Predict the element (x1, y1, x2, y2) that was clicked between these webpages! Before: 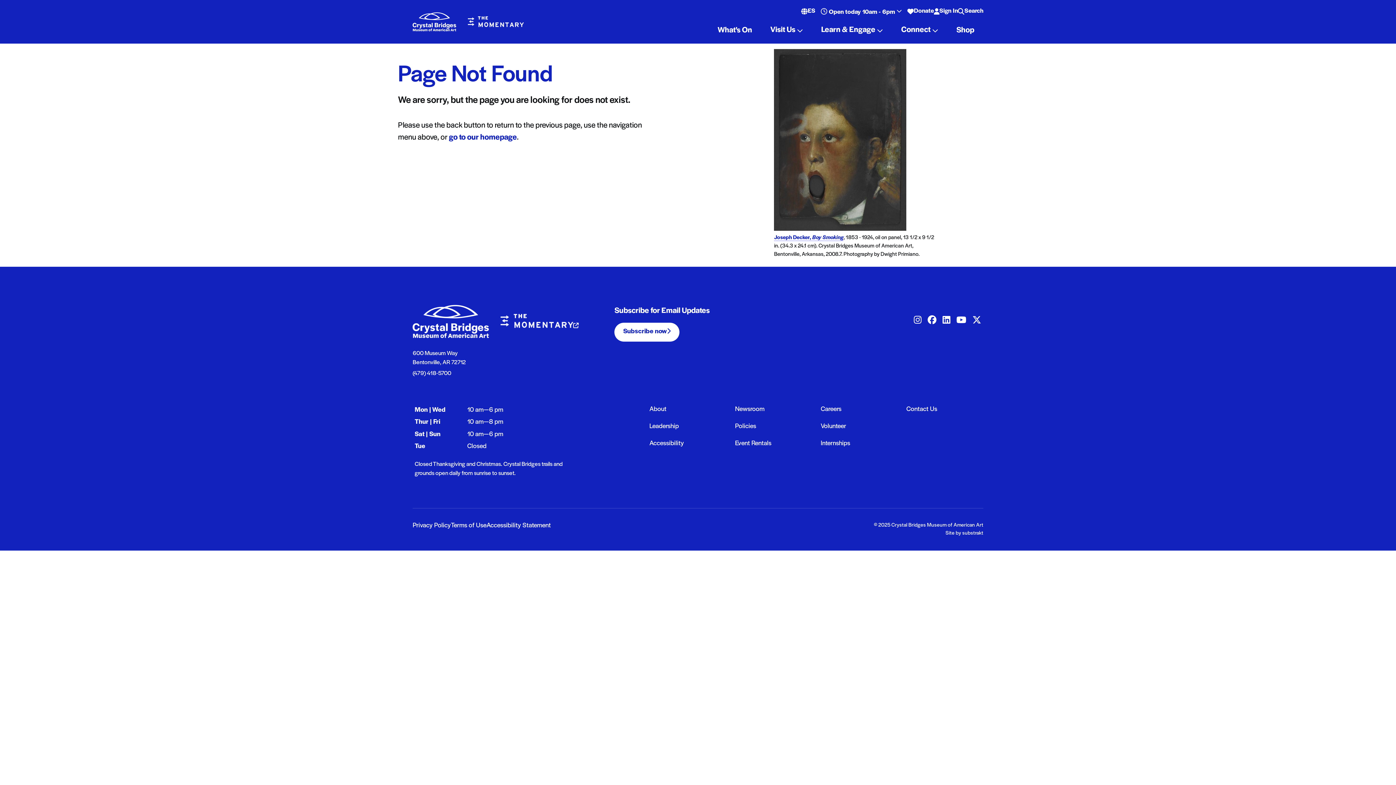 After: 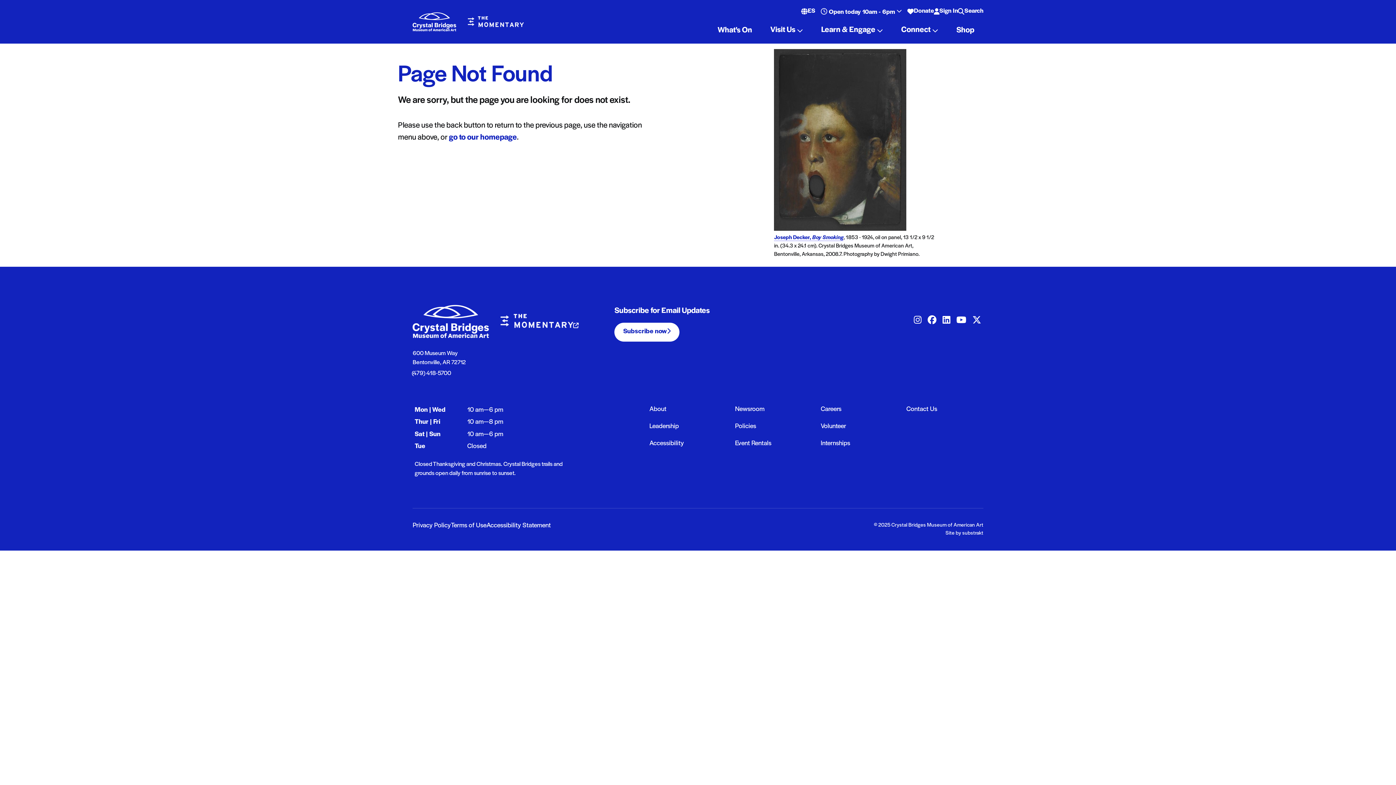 Action: label: (479) 418-5700 bbox: (412, 368, 491, 378)